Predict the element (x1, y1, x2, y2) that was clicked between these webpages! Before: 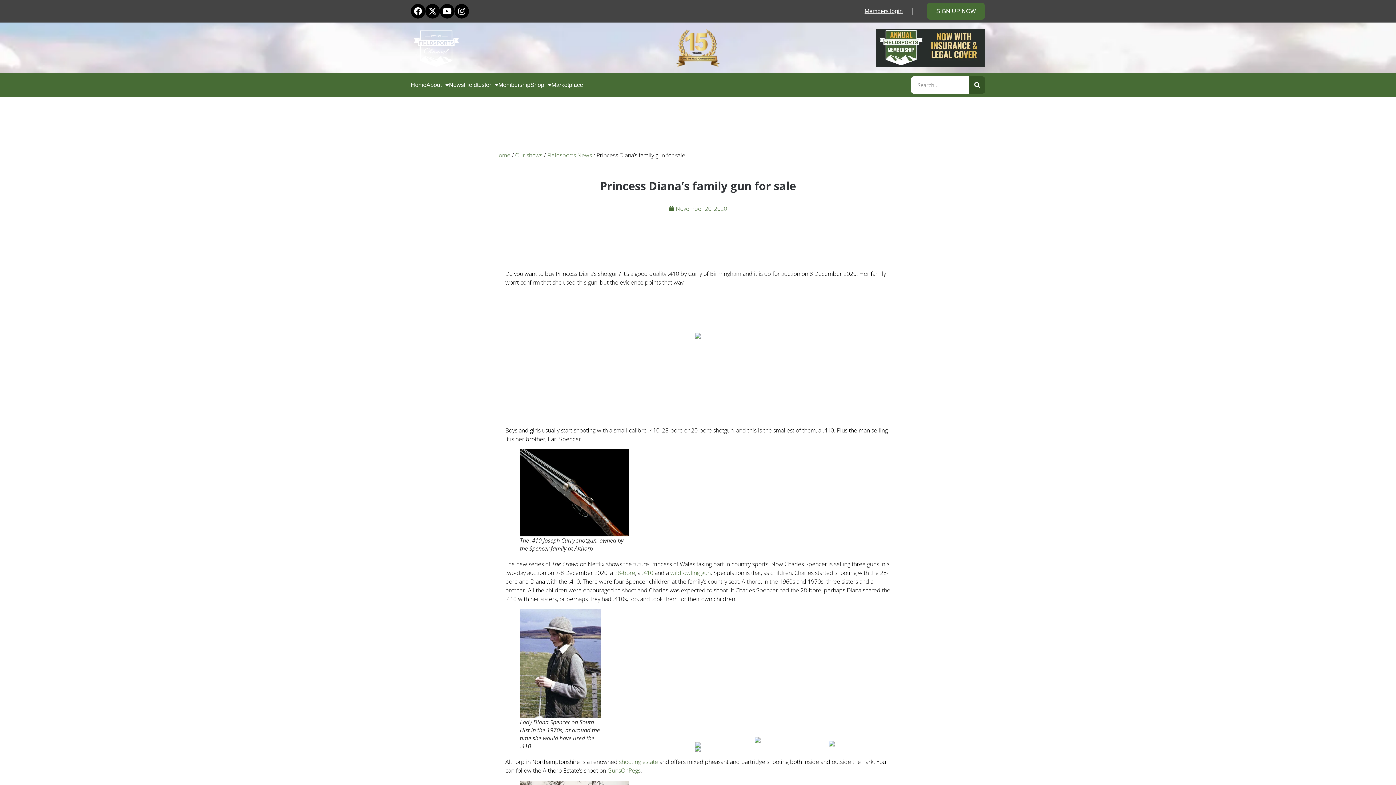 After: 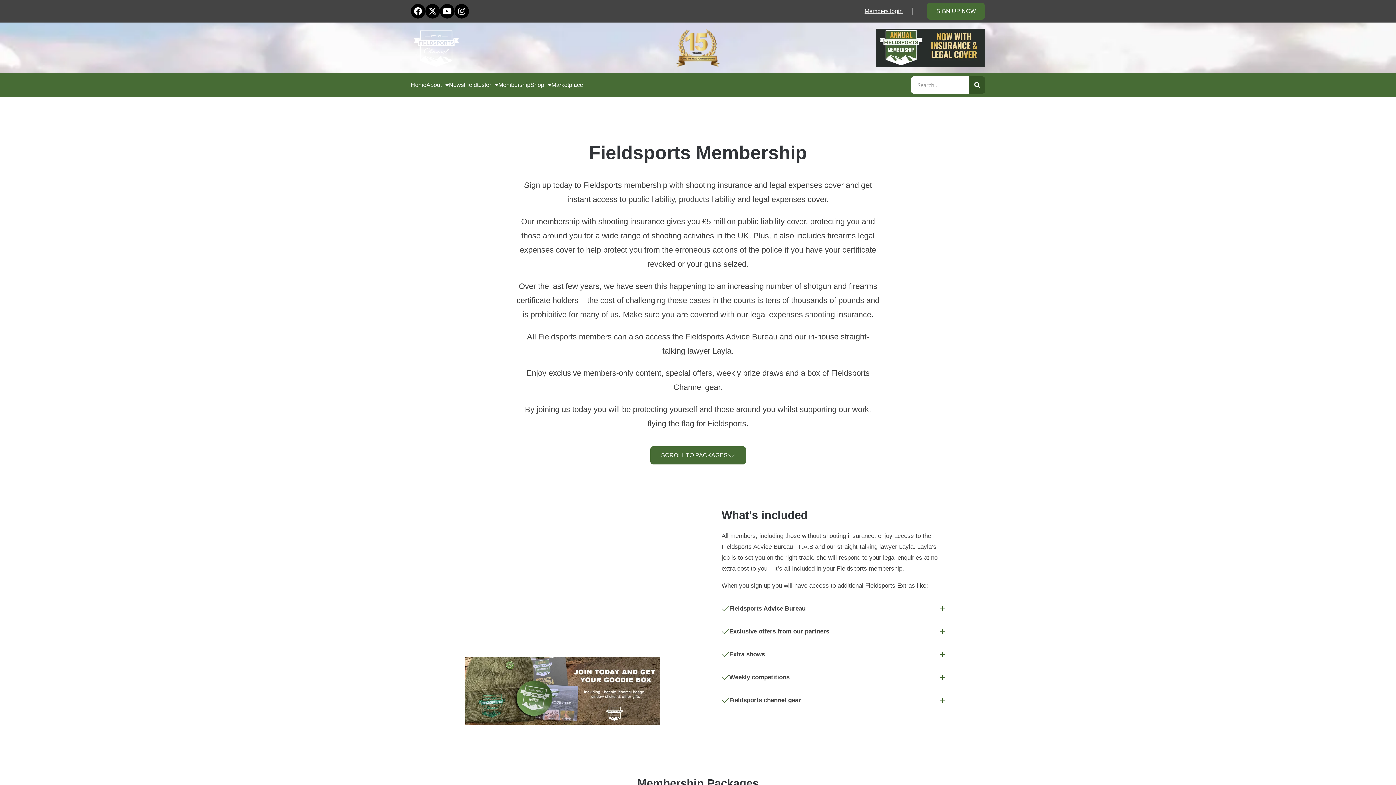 Action: label: Membership bbox: (498, 73, 530, 97)